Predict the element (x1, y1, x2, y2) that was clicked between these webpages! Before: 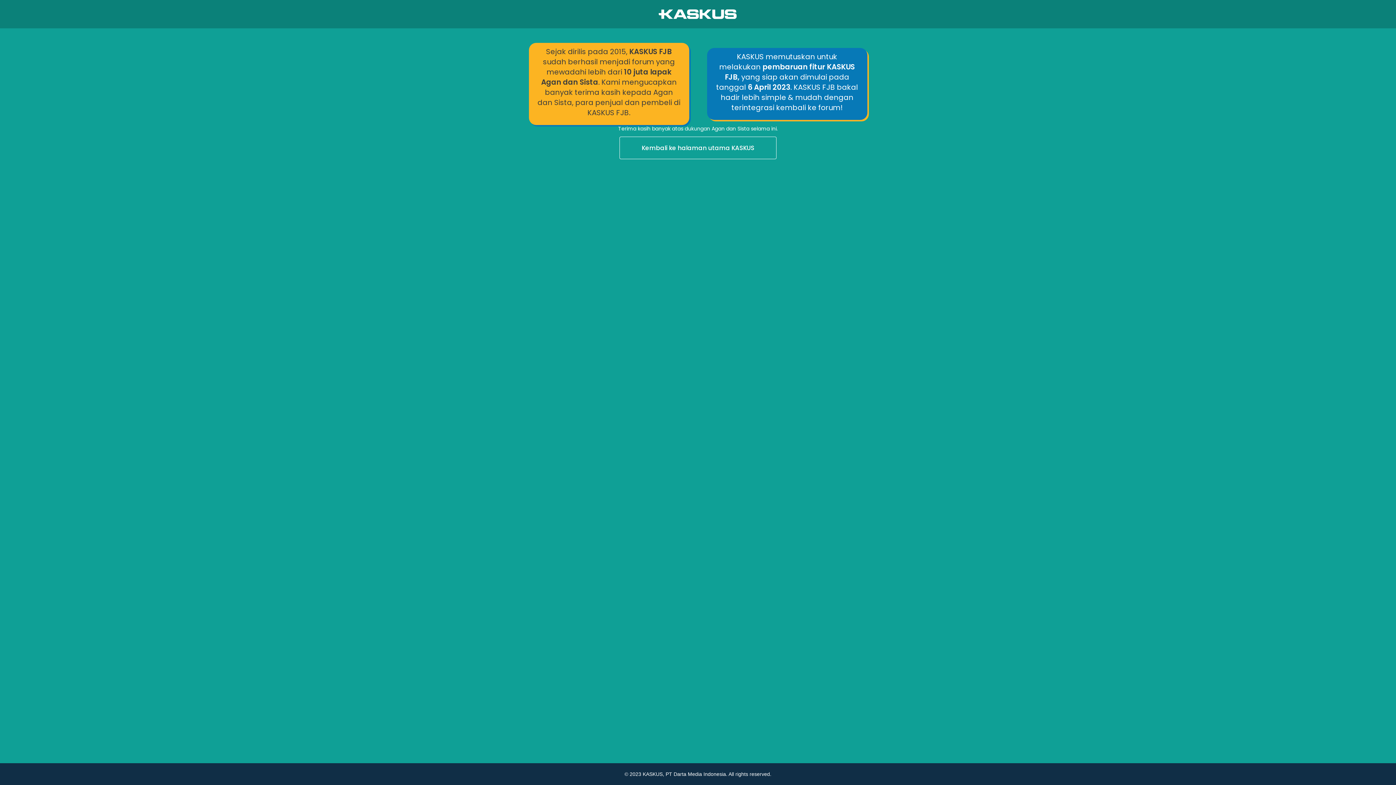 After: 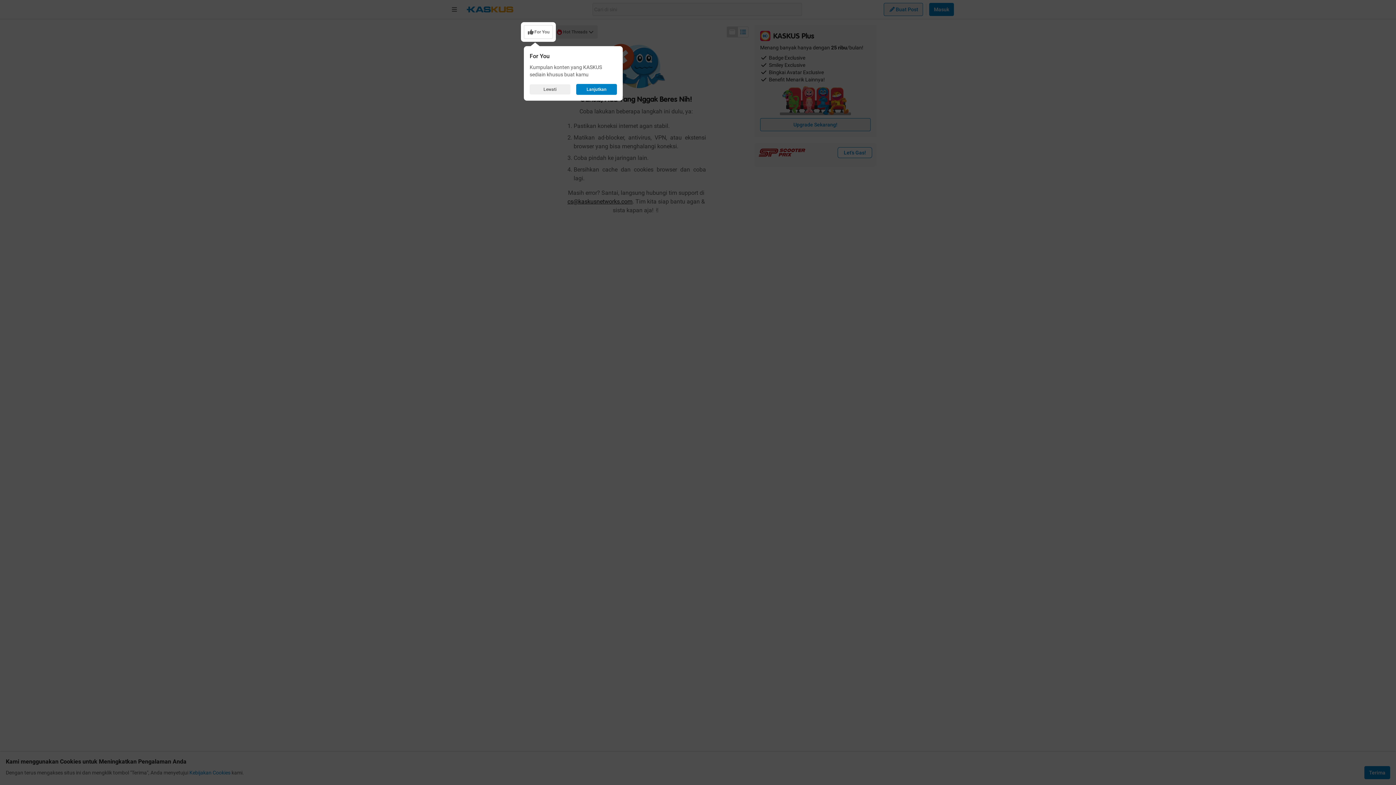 Action: bbox: (0, 136, 1396, 160) label: Kembali ke halaman utama KASKUS